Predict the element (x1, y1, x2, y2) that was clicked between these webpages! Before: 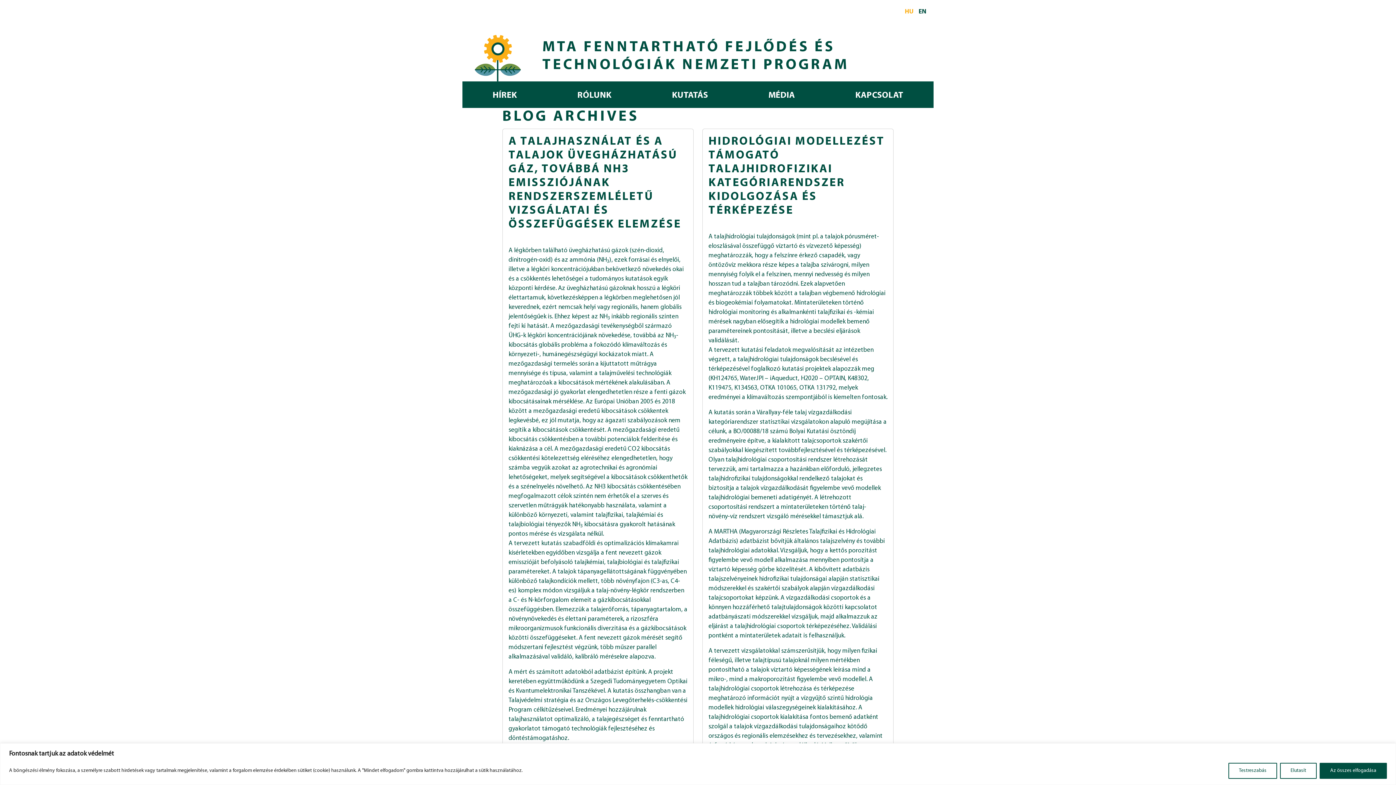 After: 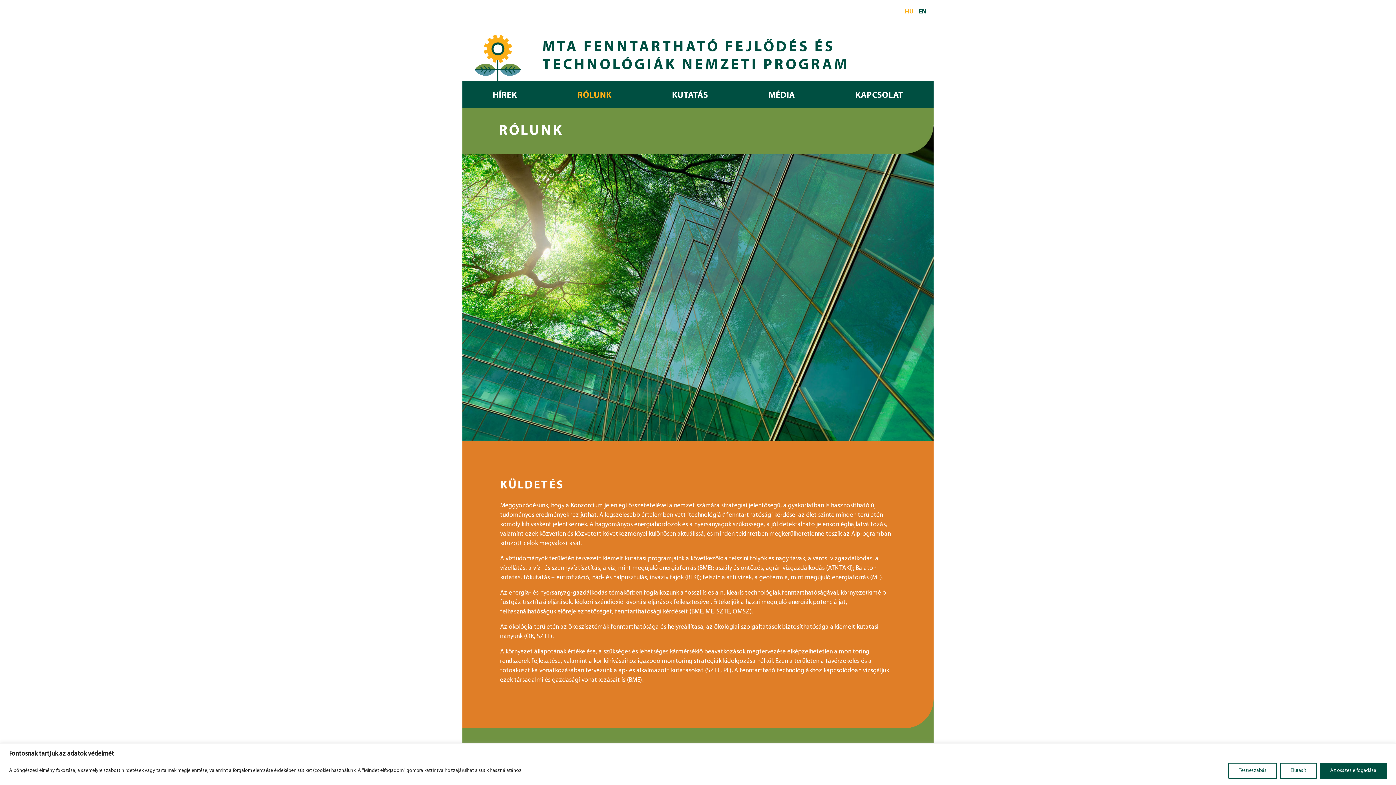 Action: bbox: (574, 86, 614, 105) label: RÓLUNK